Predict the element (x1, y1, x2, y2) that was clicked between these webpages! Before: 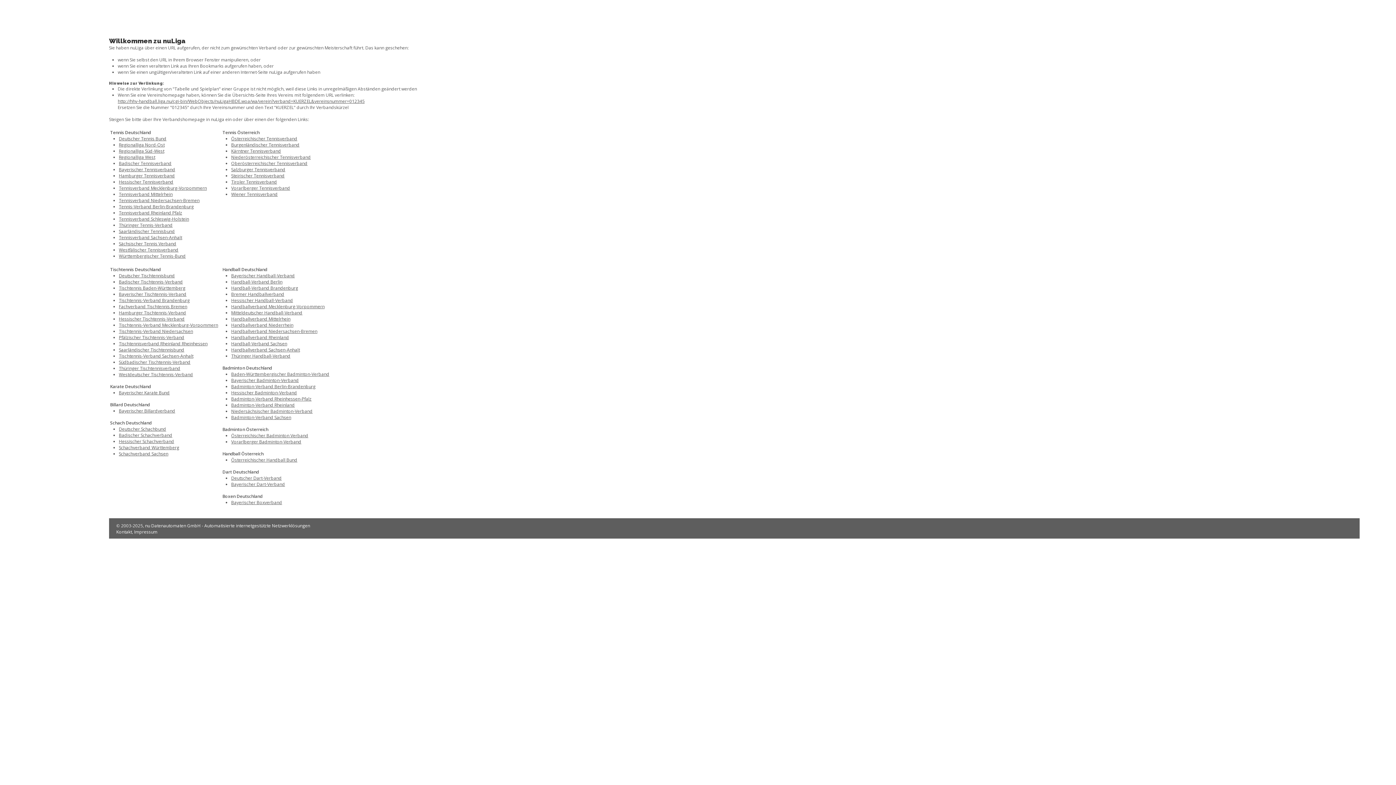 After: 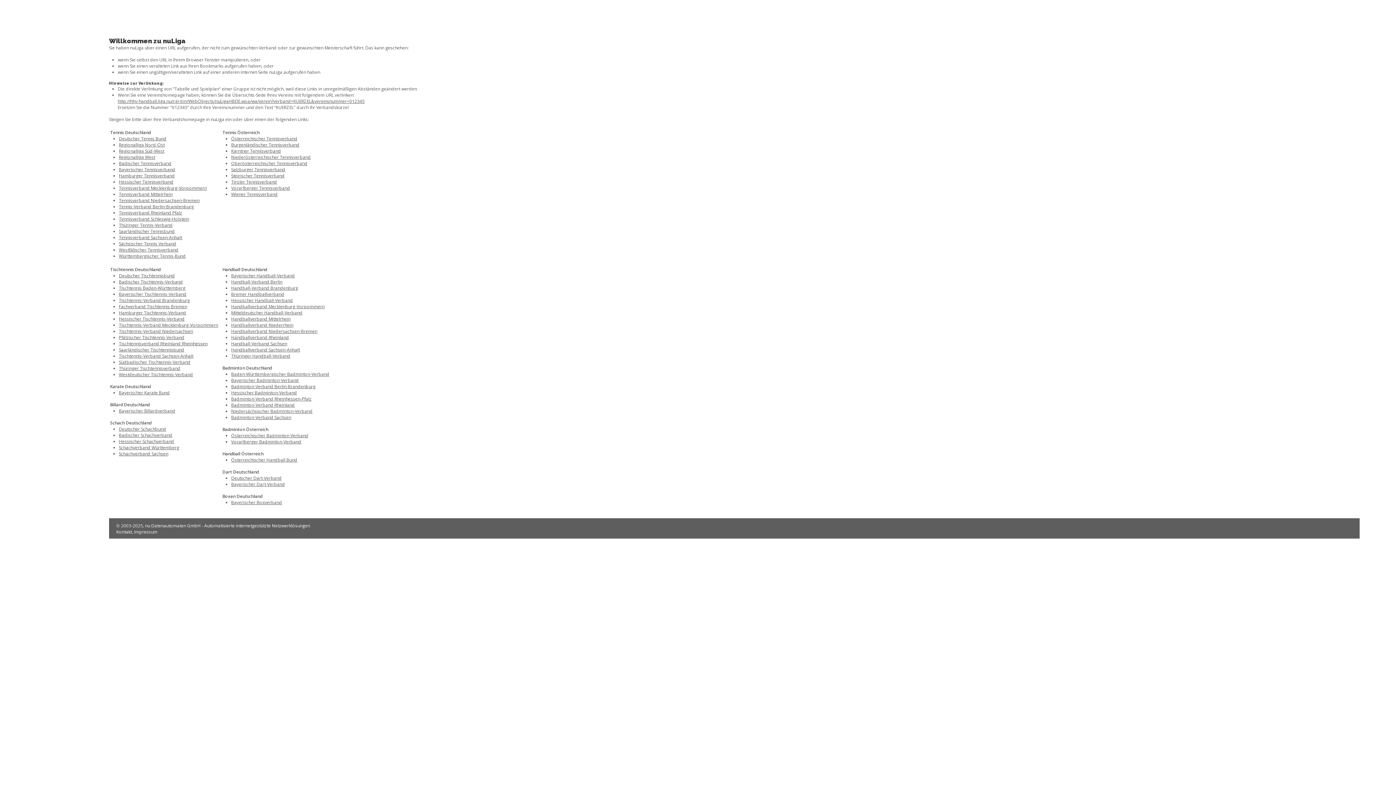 Action: bbox: (116, 529, 132, 535) label: Kontakt